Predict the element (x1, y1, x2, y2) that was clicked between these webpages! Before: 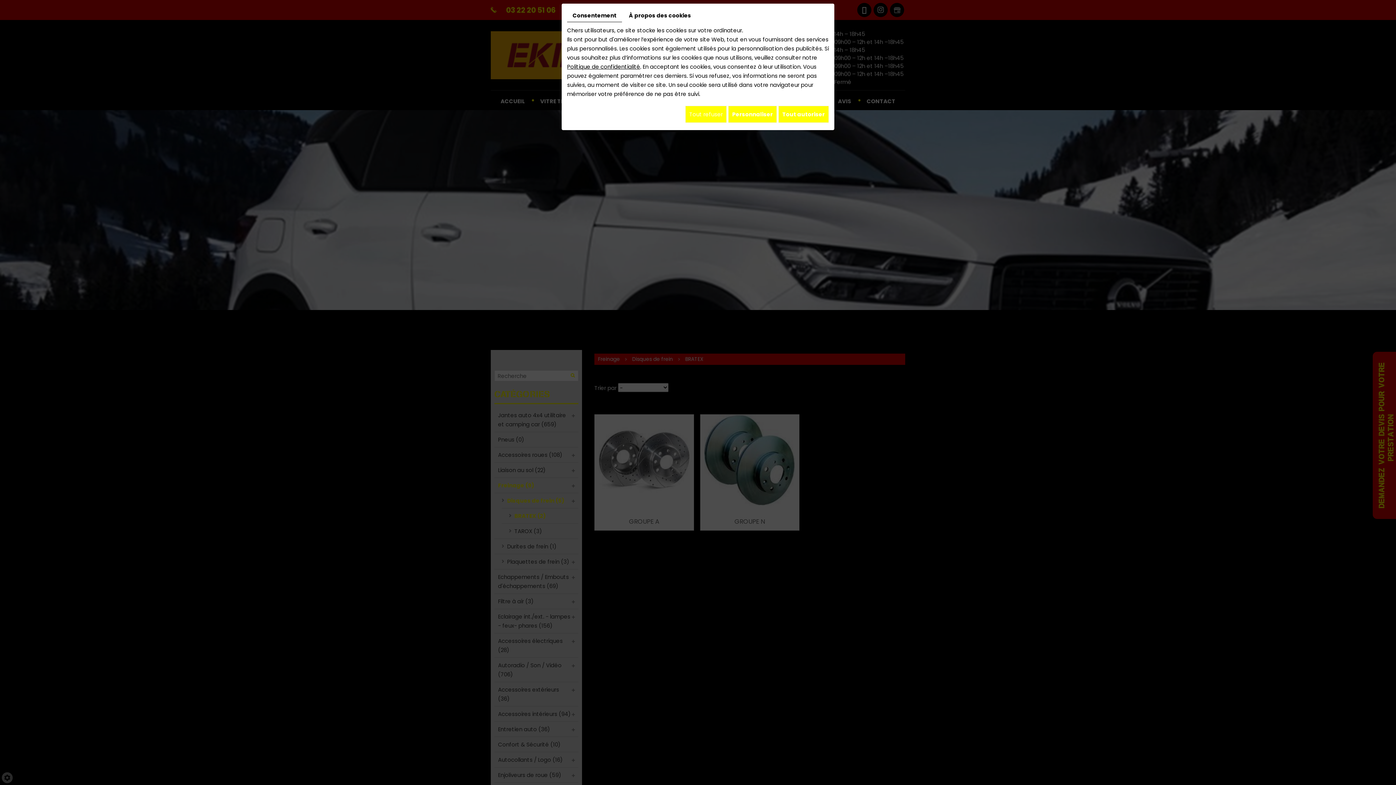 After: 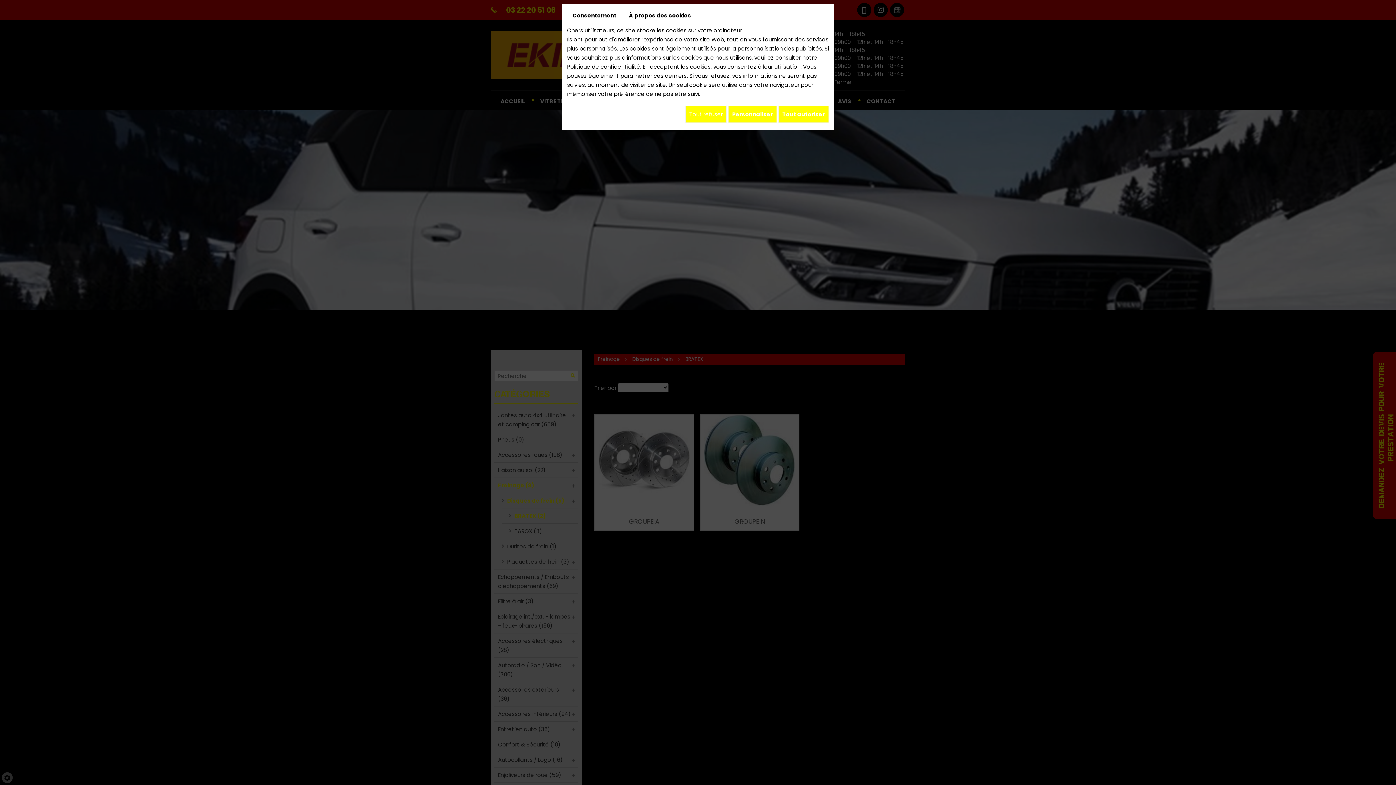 Action: label: Consentement bbox: (567, 9, 622, 22)